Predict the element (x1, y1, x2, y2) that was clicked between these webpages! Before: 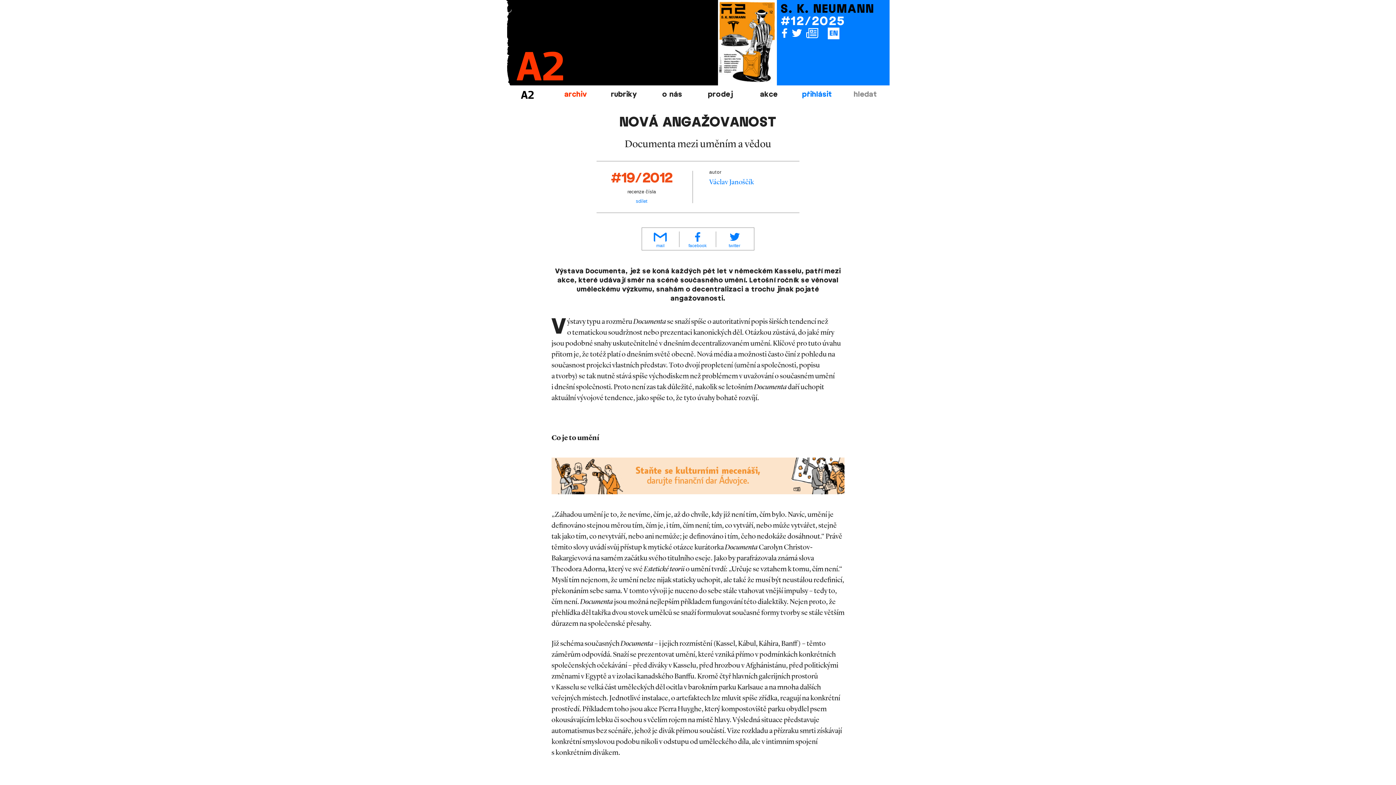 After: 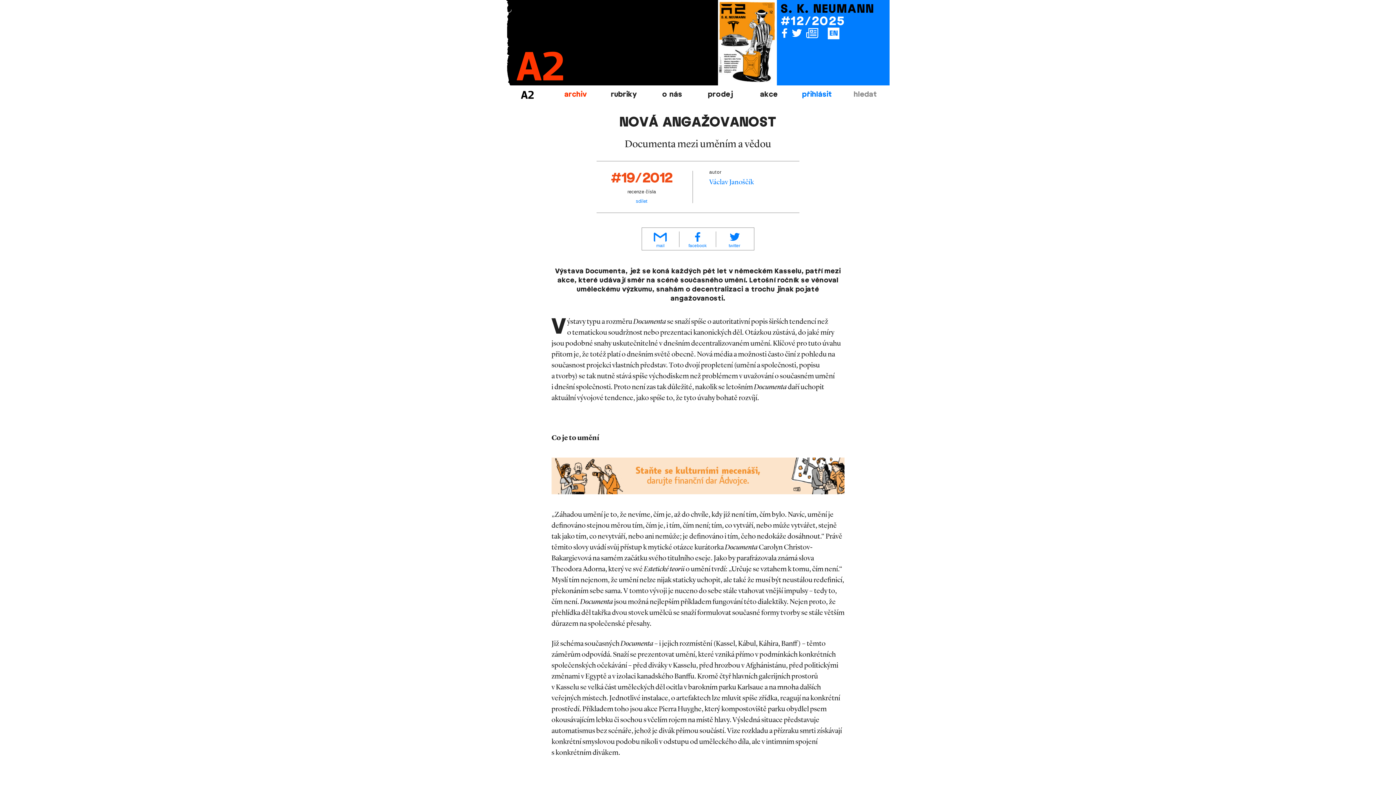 Action: bbox: (679, 231, 716, 248) label: facebook